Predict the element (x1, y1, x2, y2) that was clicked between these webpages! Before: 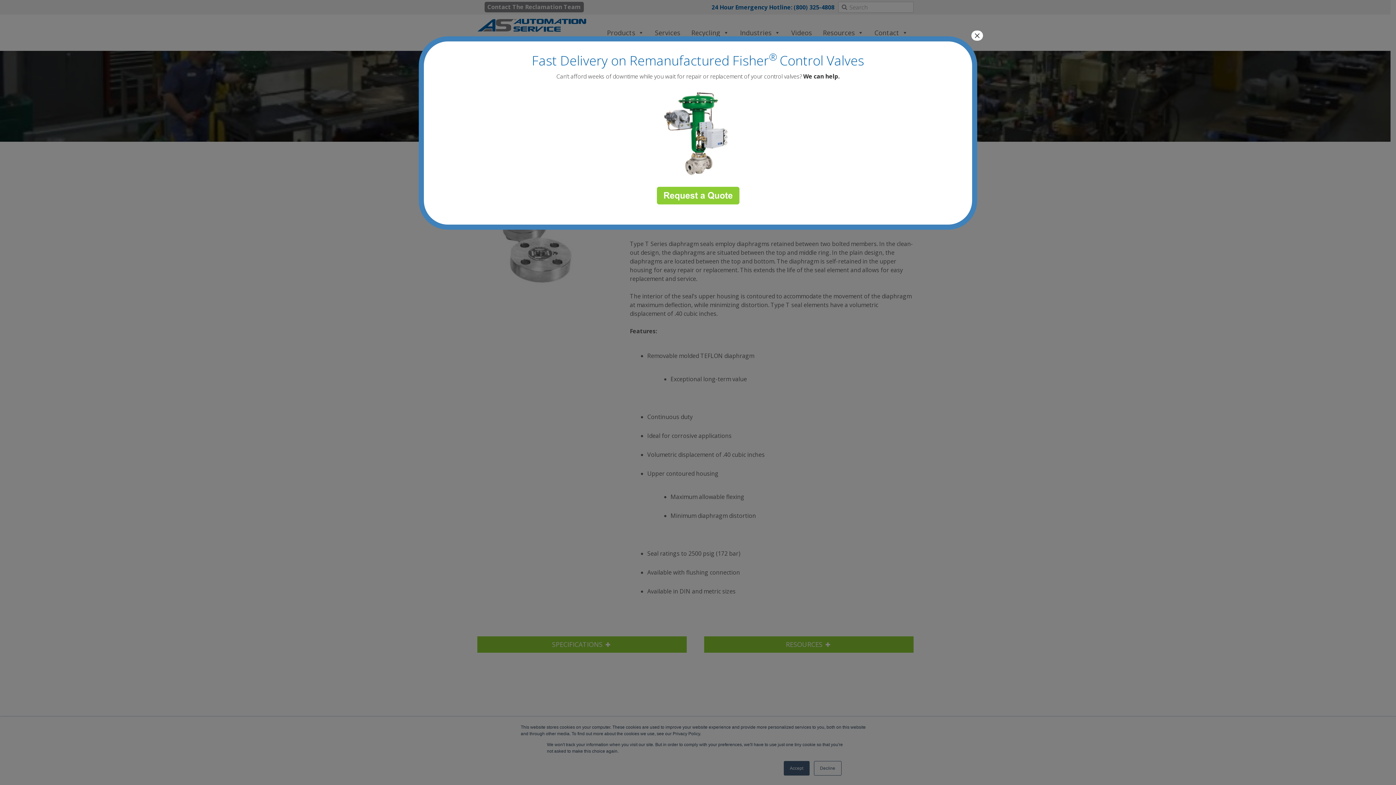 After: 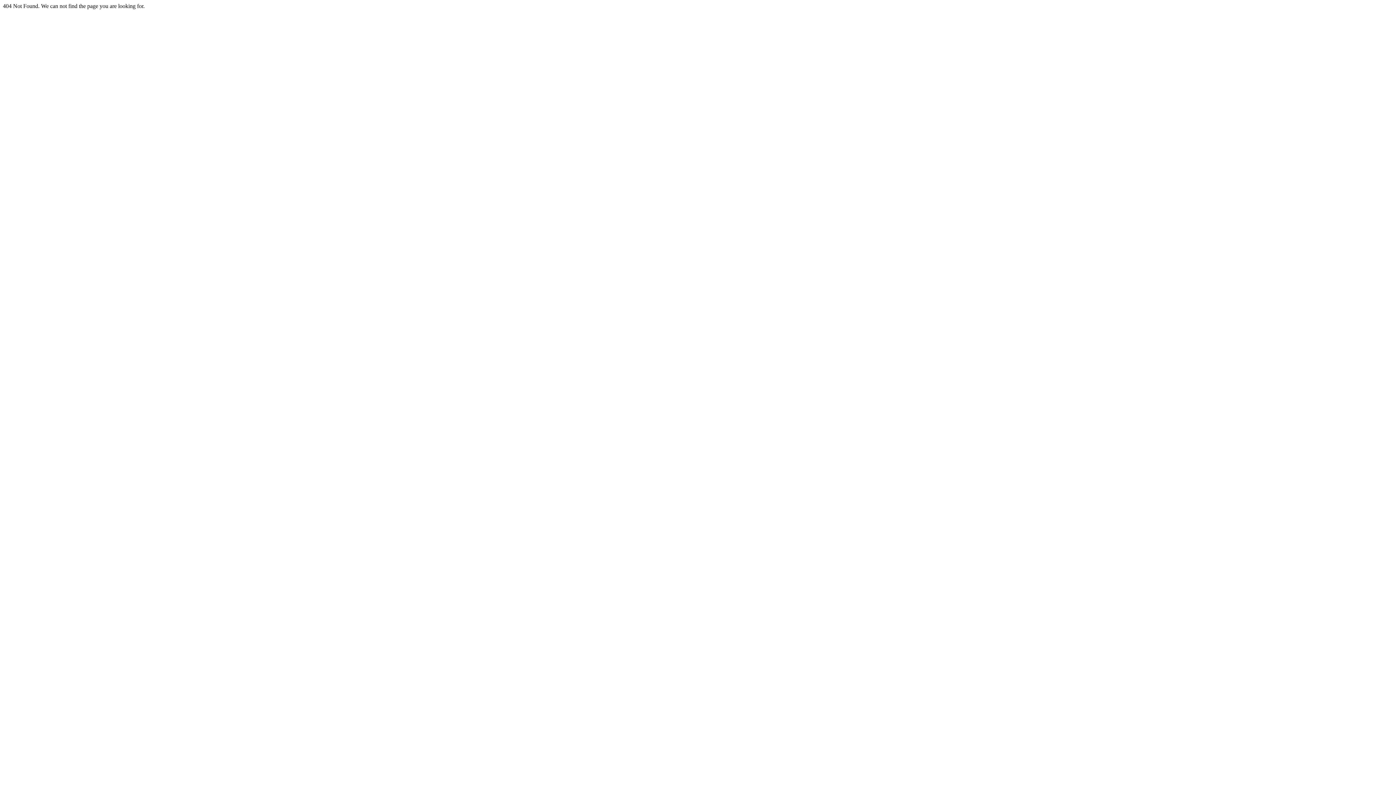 Action: bbox: (656, 198, 739, 206)